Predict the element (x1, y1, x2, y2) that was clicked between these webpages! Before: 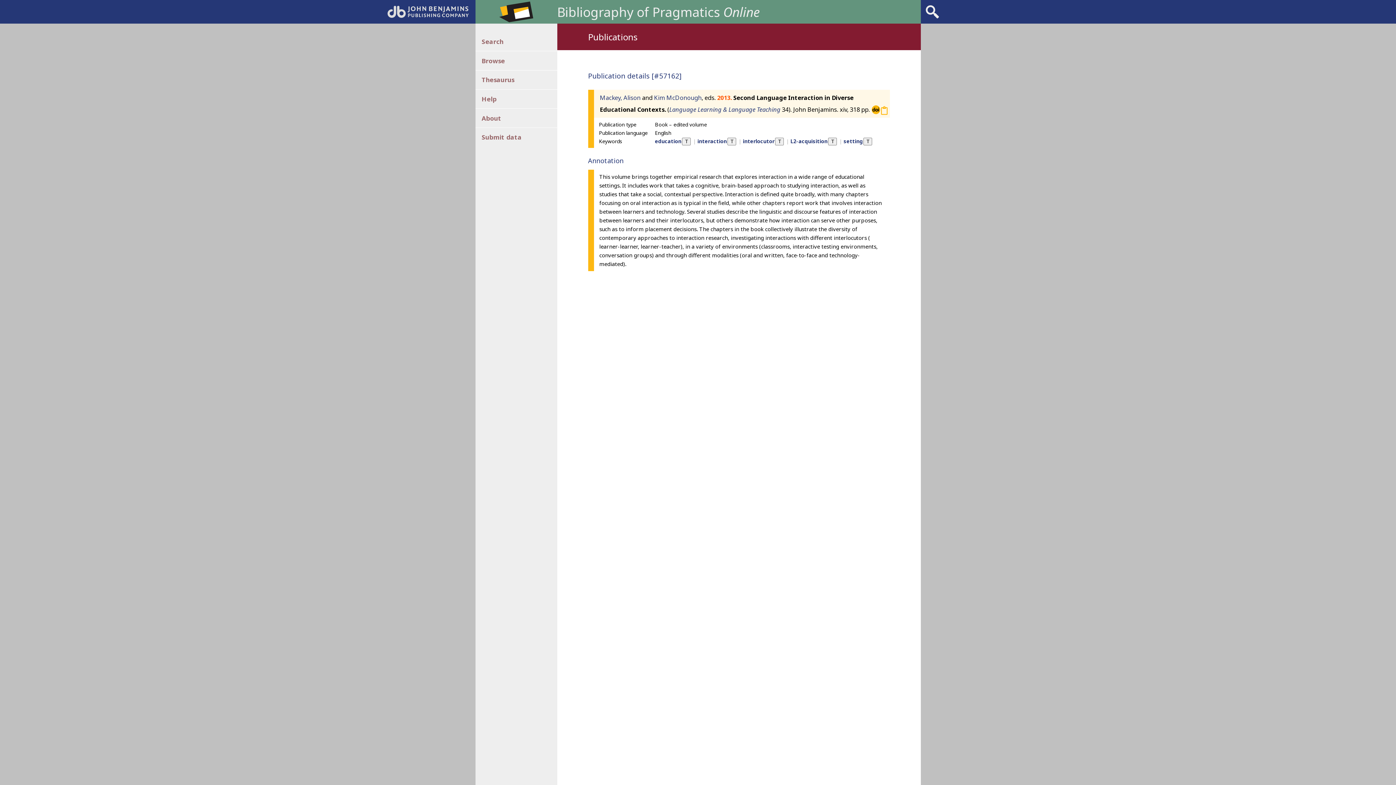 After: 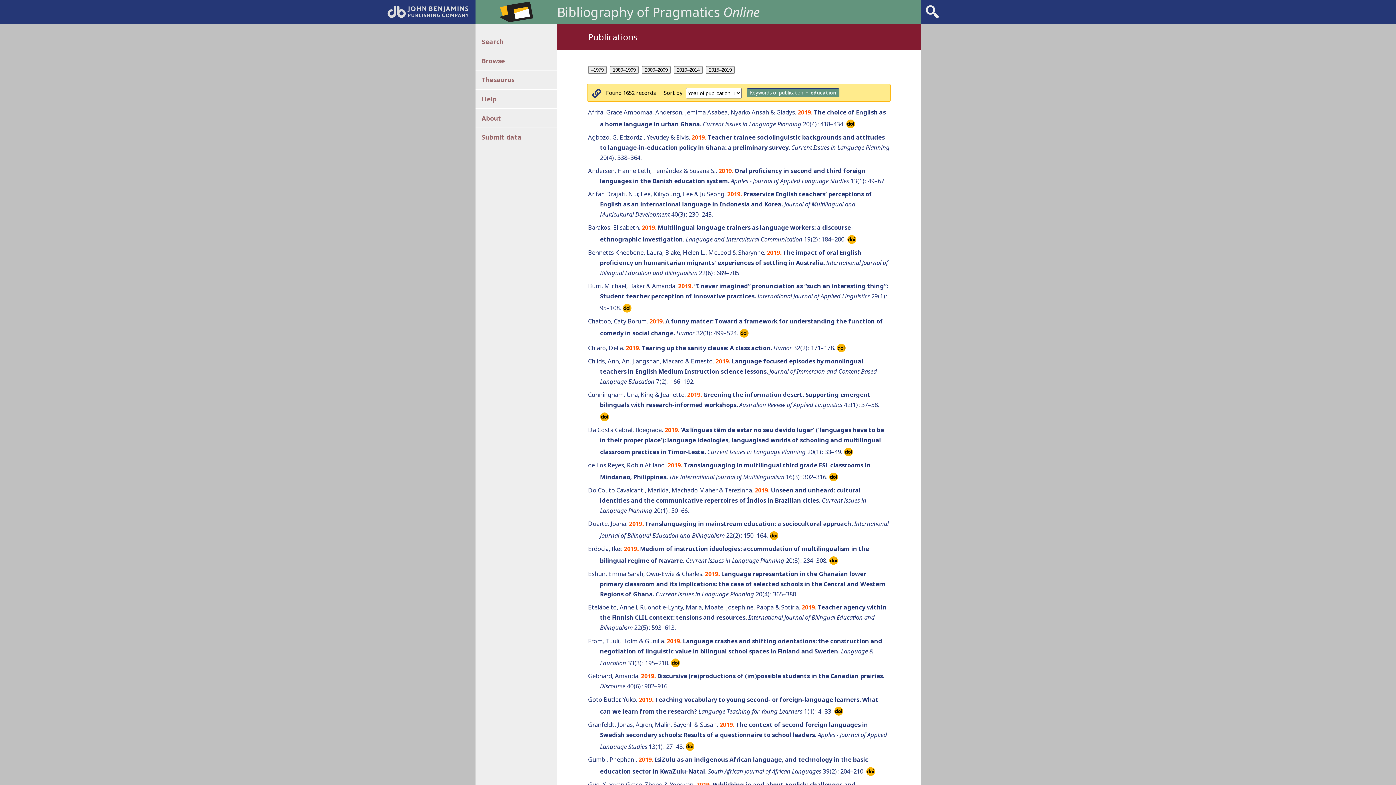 Action: bbox: (655, 137, 681, 144) label: education